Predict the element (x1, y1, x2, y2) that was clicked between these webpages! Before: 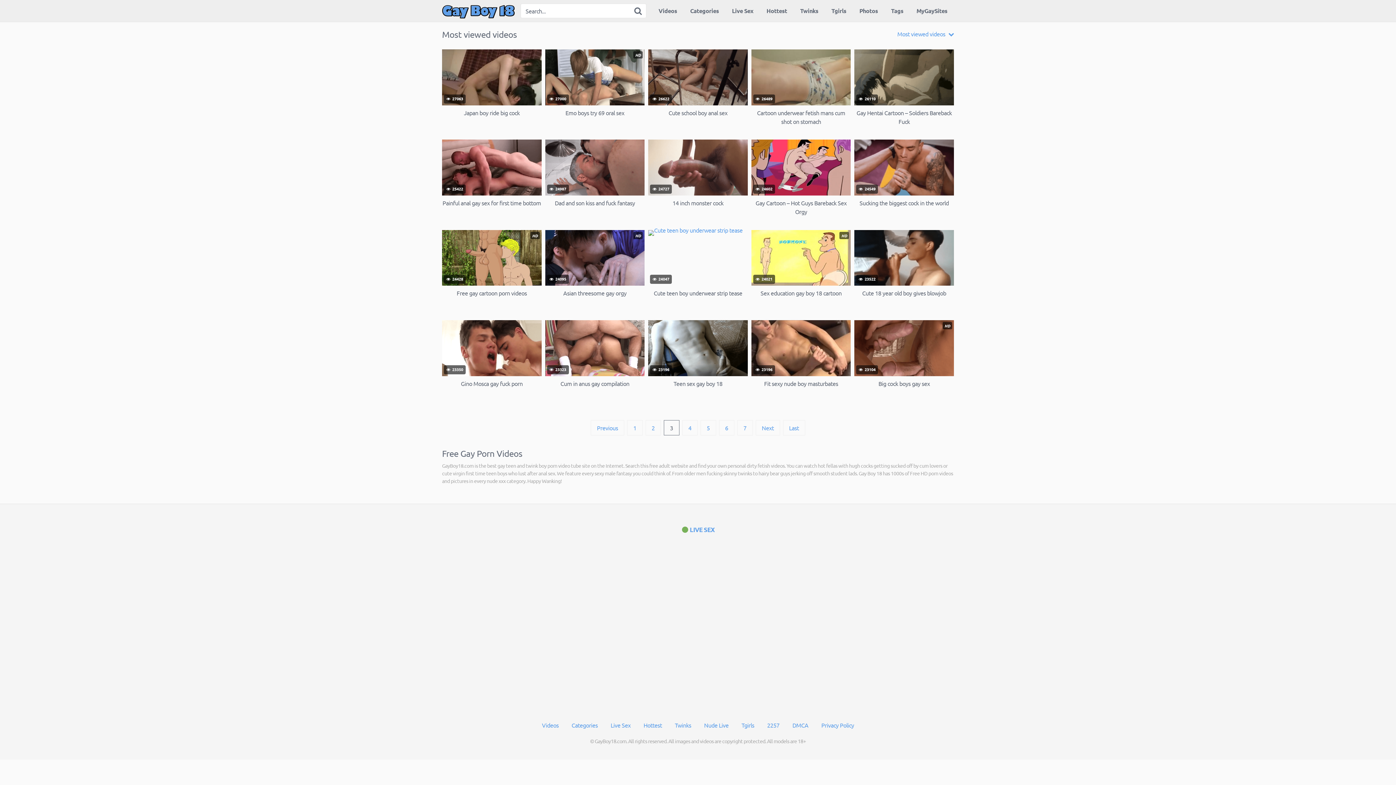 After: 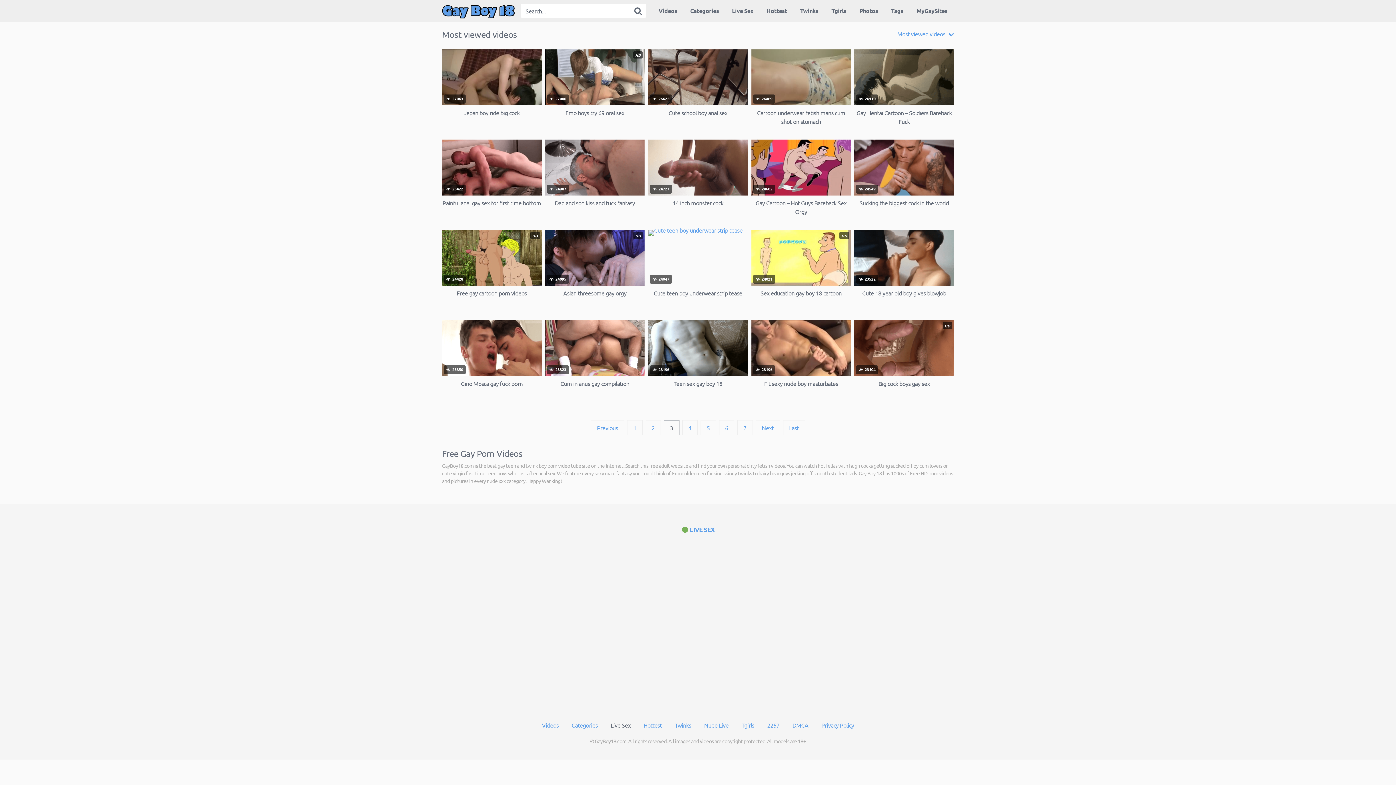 Action: label: Live Sex bbox: (610, 721, 630, 729)